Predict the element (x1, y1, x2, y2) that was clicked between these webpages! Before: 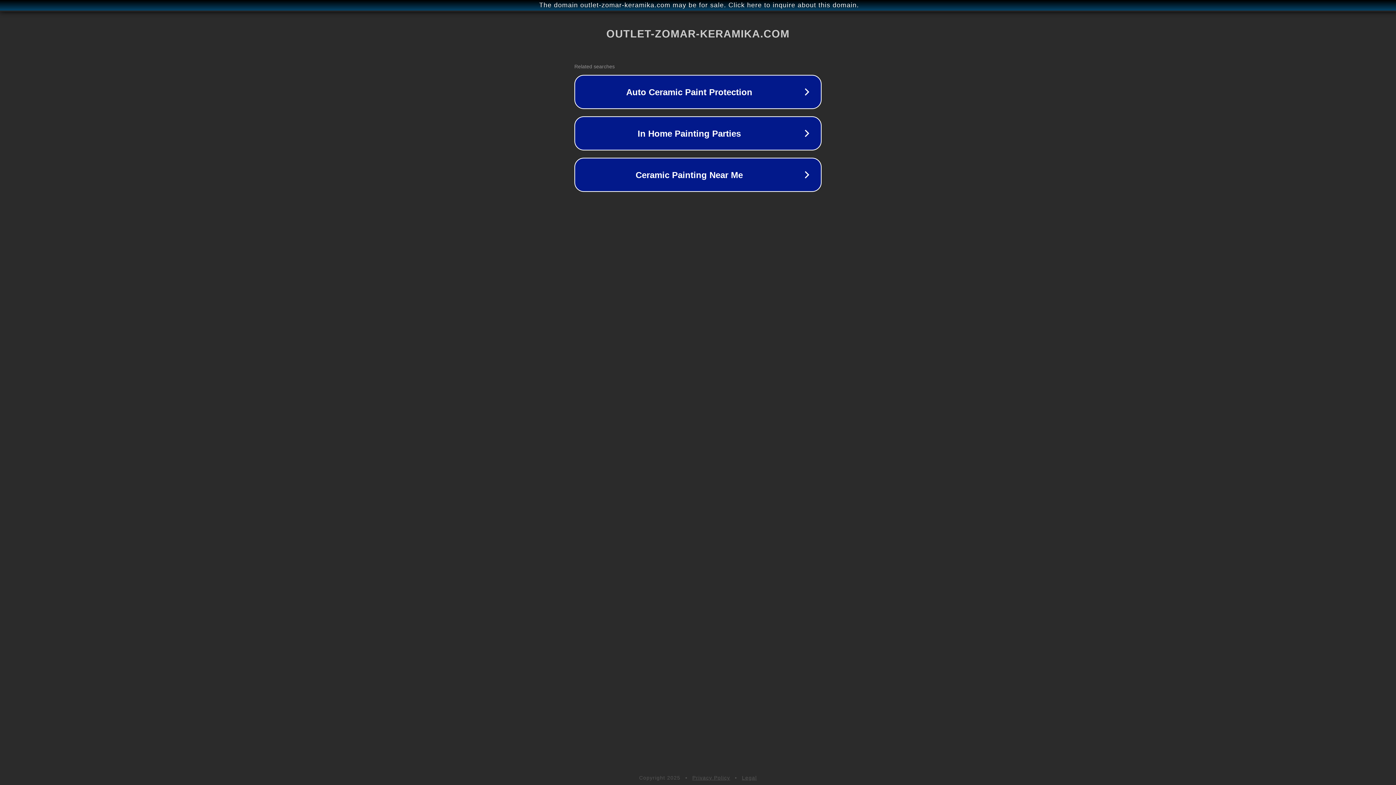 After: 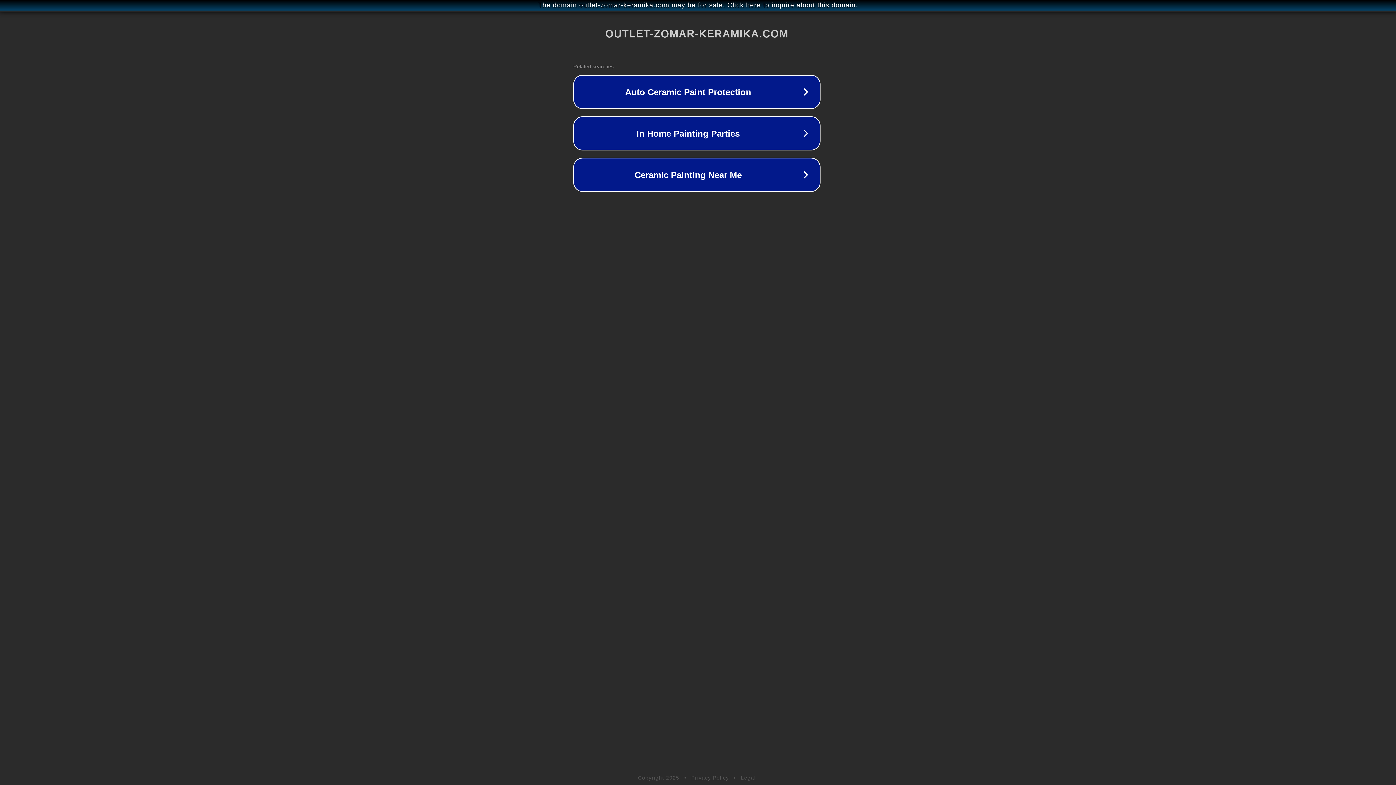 Action: label: The domain outlet-zomar-keramika.com may be for sale. Click here to inquire about this domain. bbox: (1, 1, 1397, 9)